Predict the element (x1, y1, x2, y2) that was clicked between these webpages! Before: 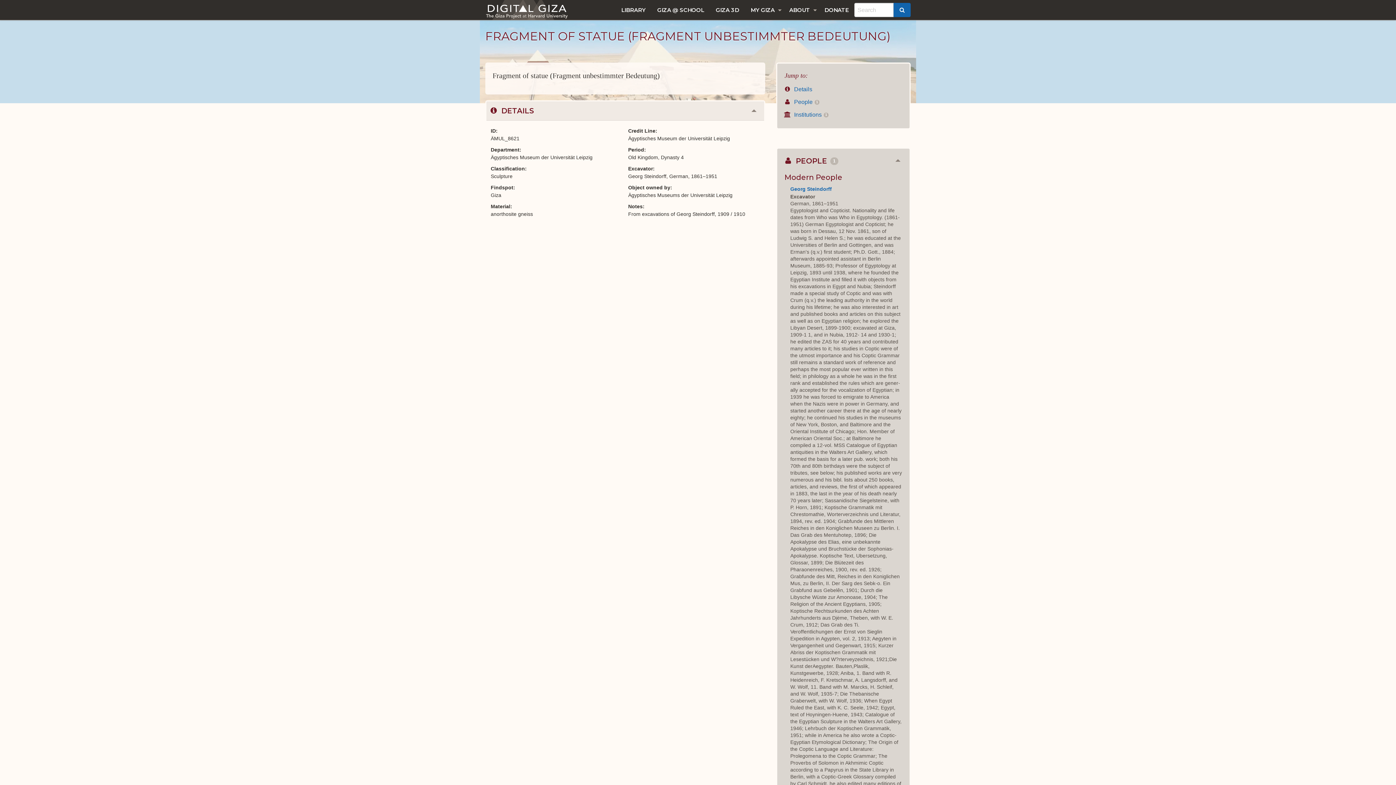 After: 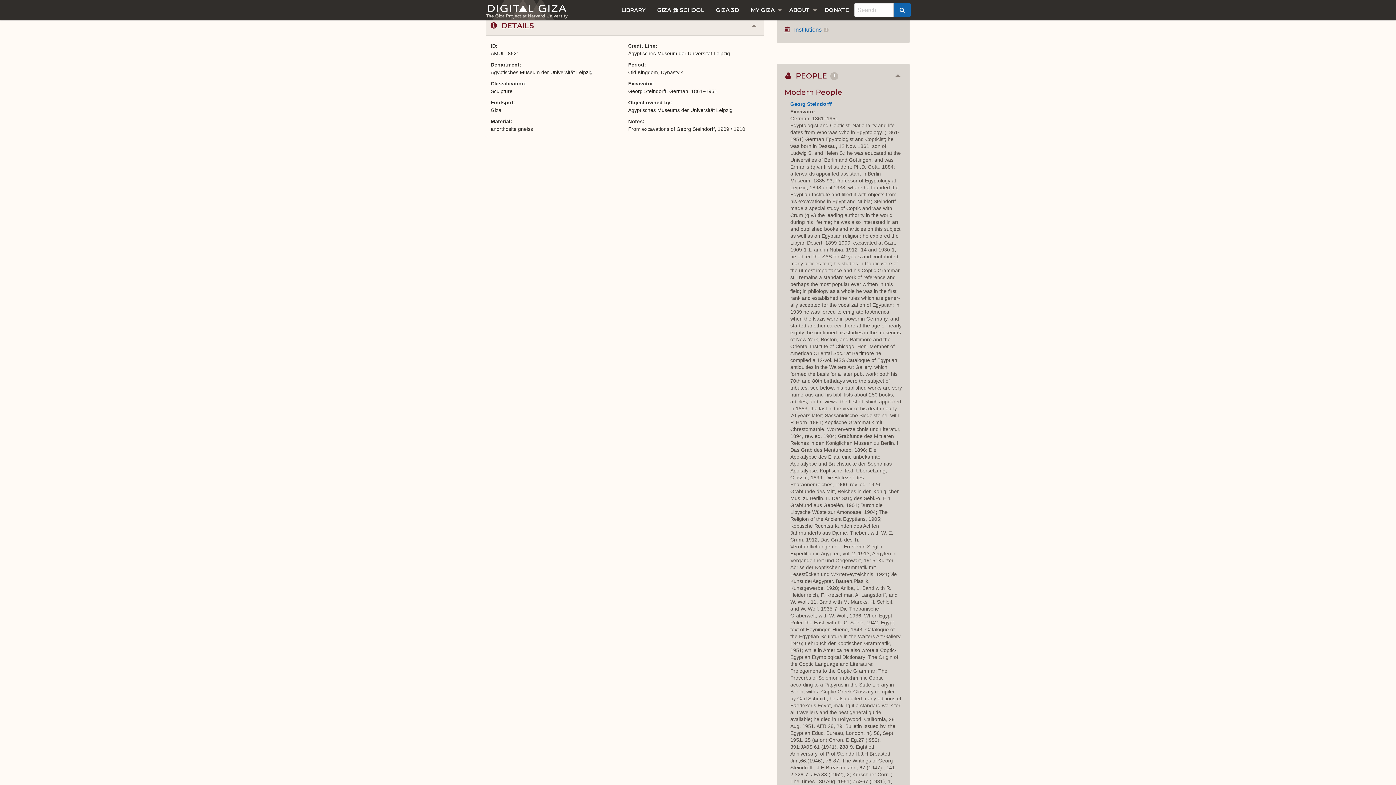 Action: label:  Details bbox: (784, 83, 902, 95)